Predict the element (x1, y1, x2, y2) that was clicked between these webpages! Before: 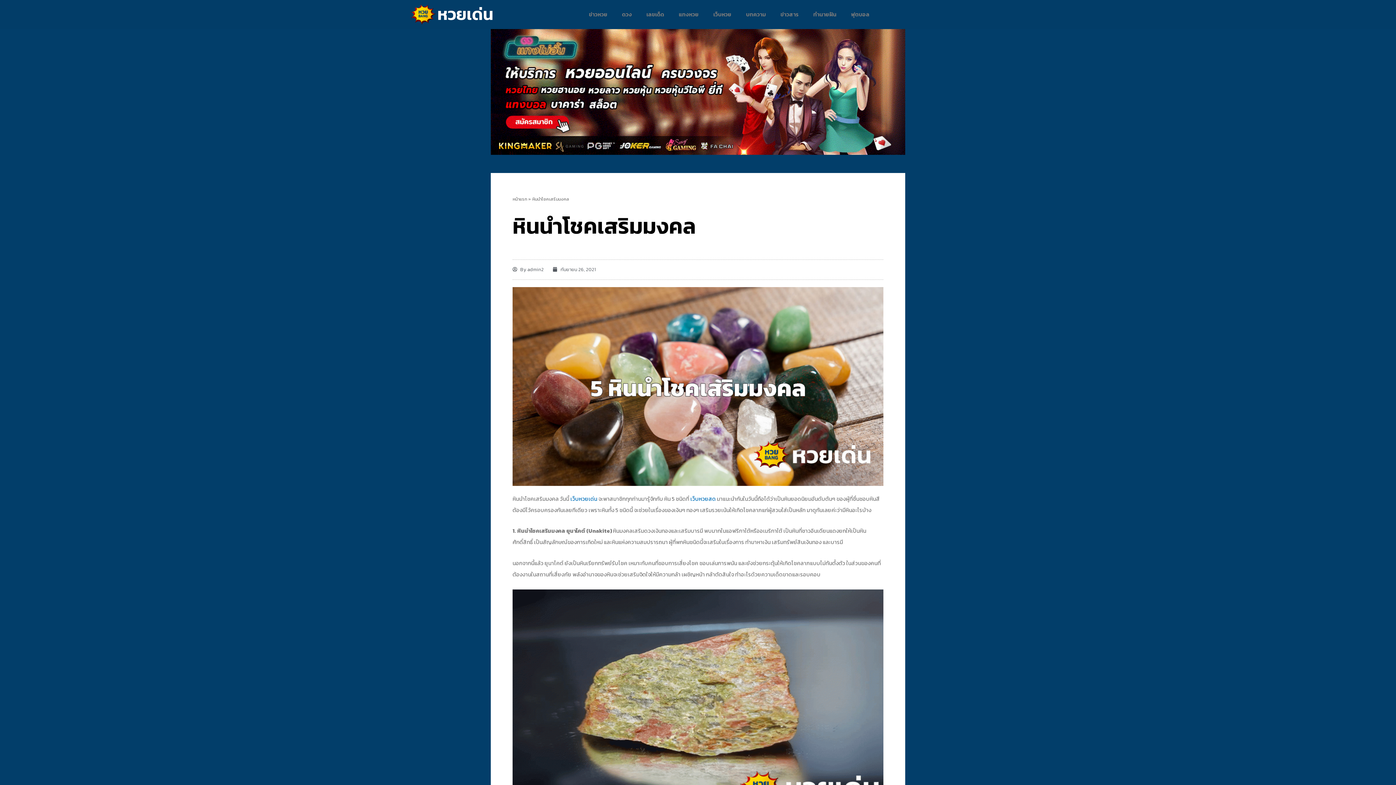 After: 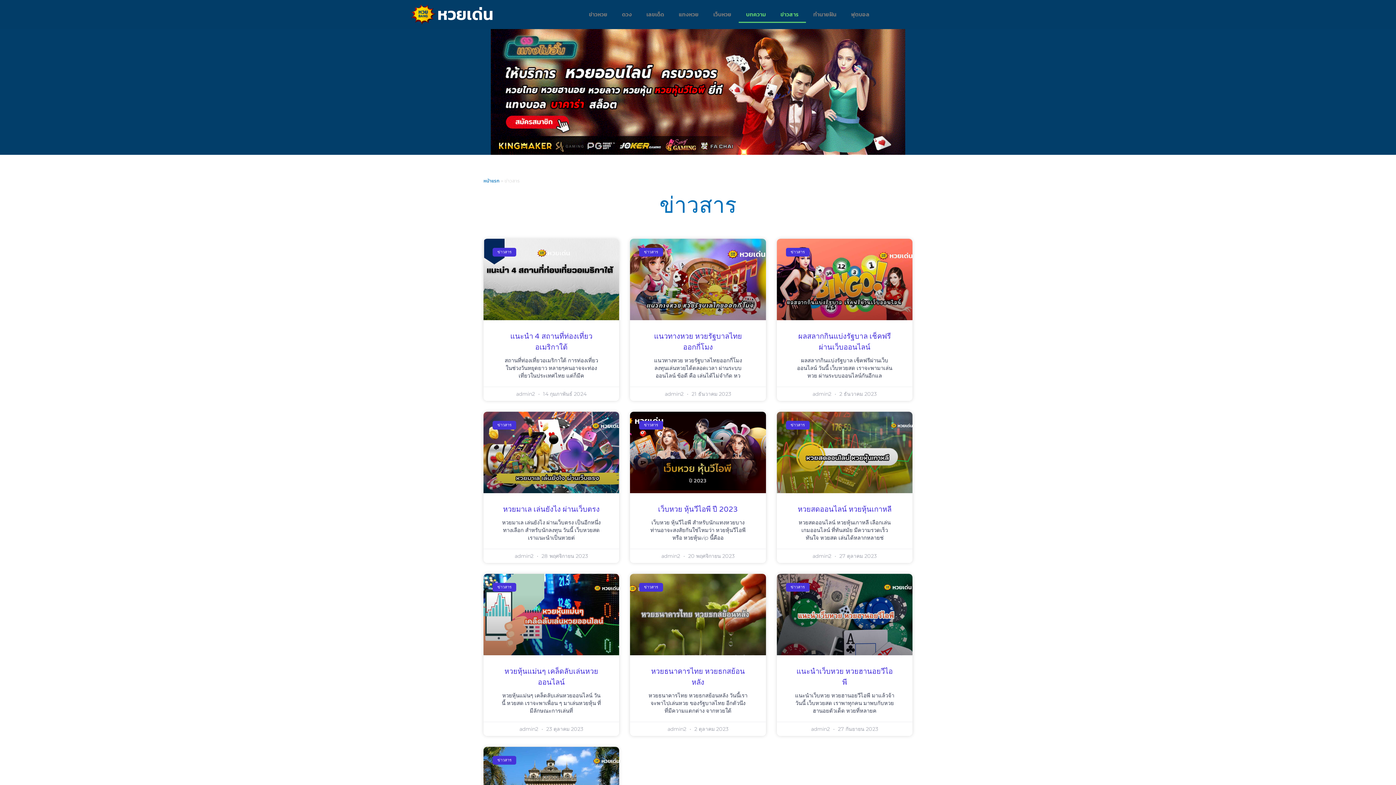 Action: label: ข่าวสาร bbox: (773, 6, 806, 22)